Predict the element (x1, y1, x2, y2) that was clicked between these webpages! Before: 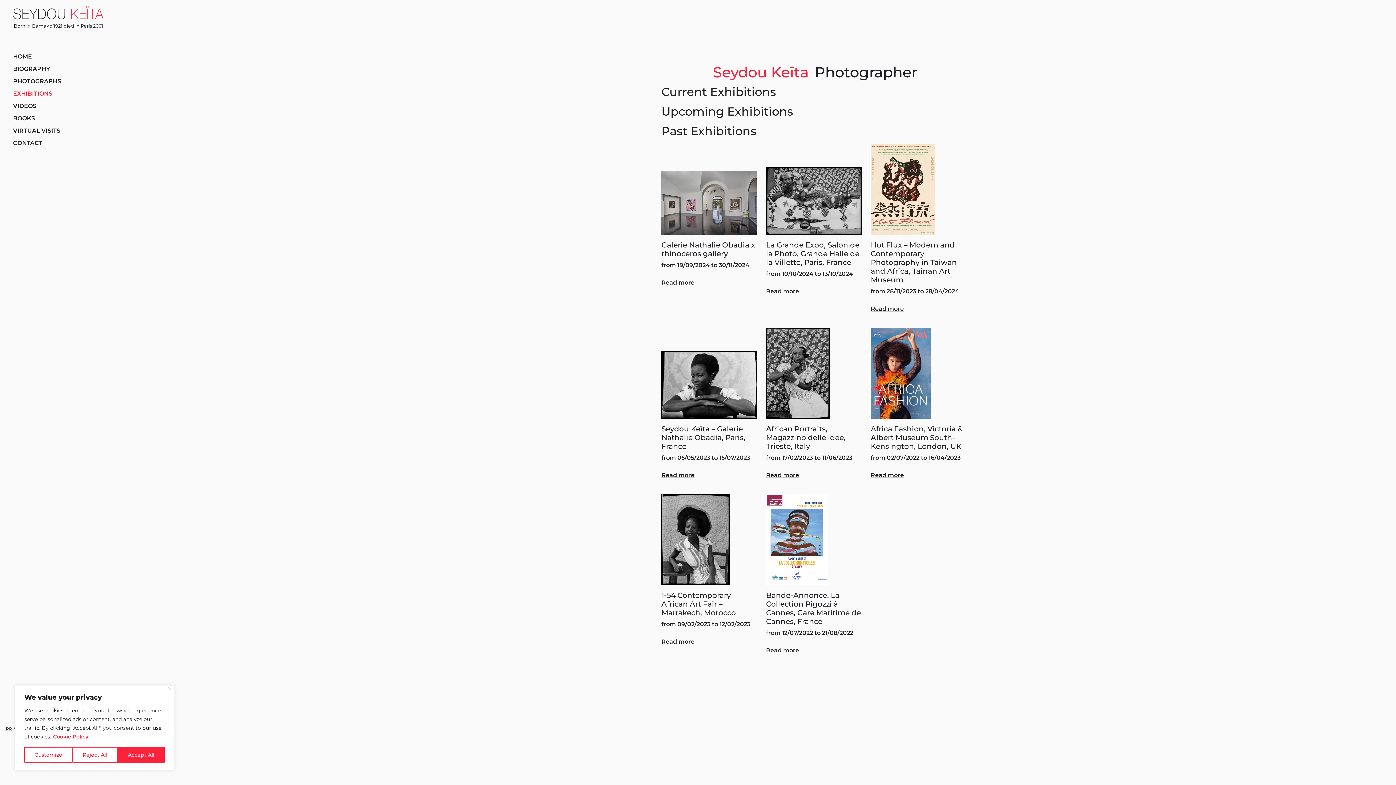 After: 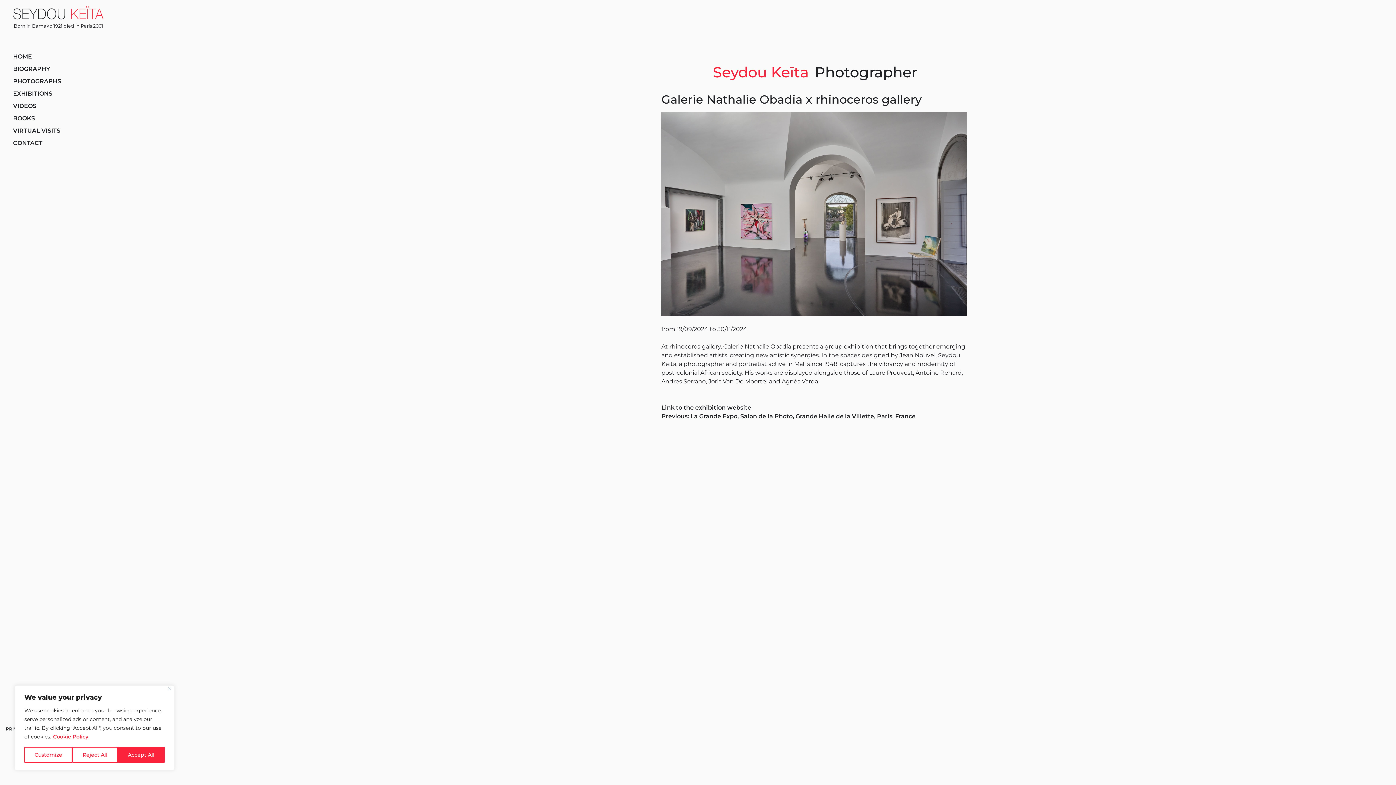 Action: bbox: (661, 144, 757, 293) label: Galerie Nathalie Obadia x rhinoceros gallery

from 19/09/2024 to 30/11/2024

Read more